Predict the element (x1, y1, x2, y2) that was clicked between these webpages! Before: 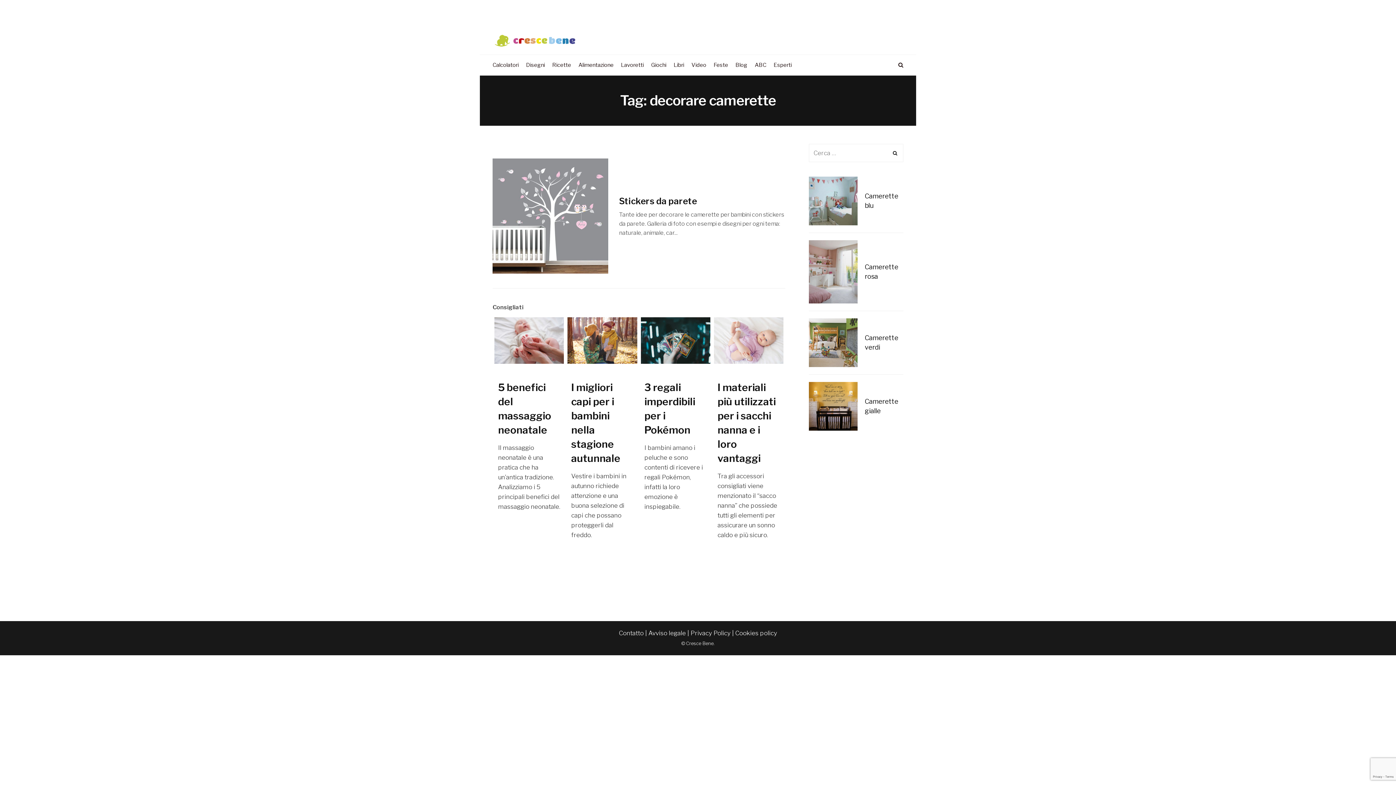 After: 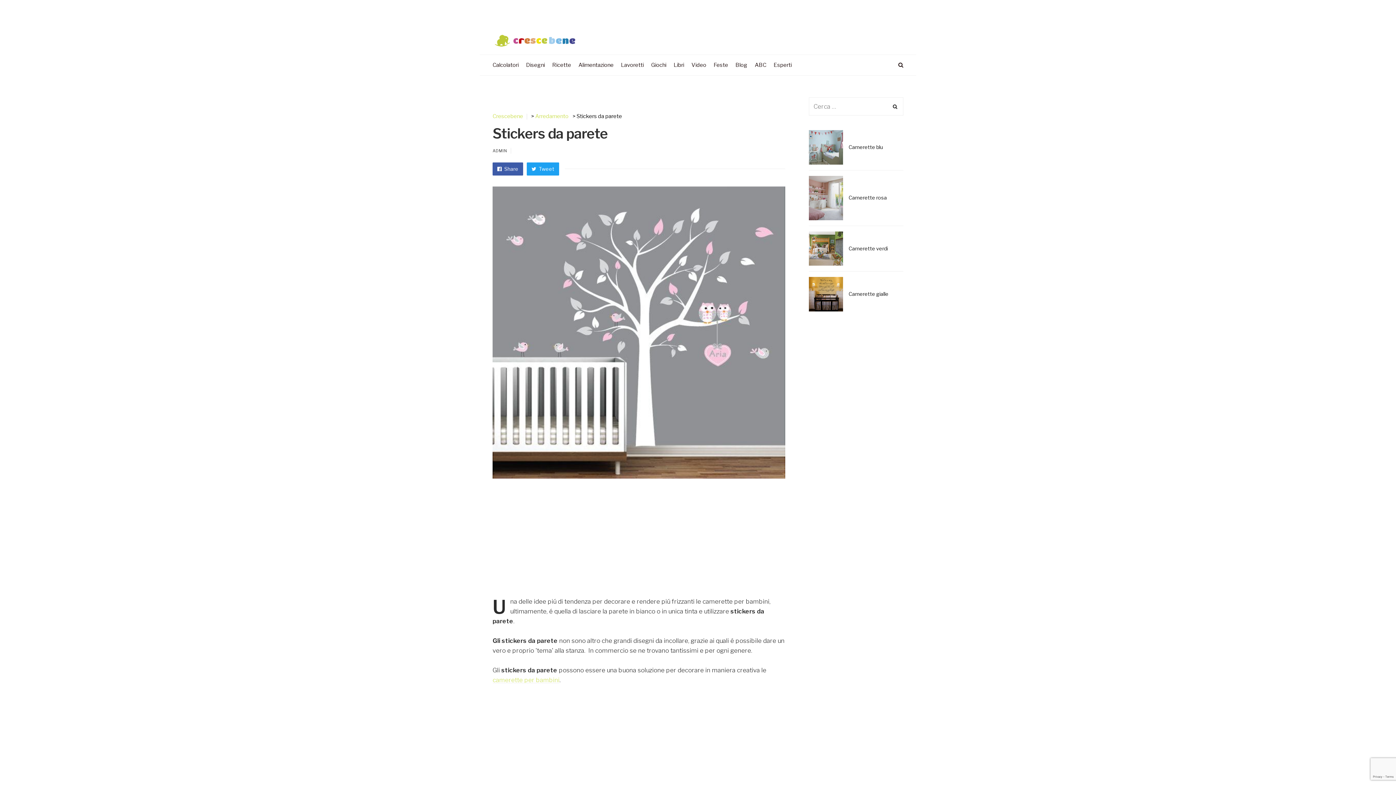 Action: label: Stickers da parete bbox: (619, 195, 697, 206)